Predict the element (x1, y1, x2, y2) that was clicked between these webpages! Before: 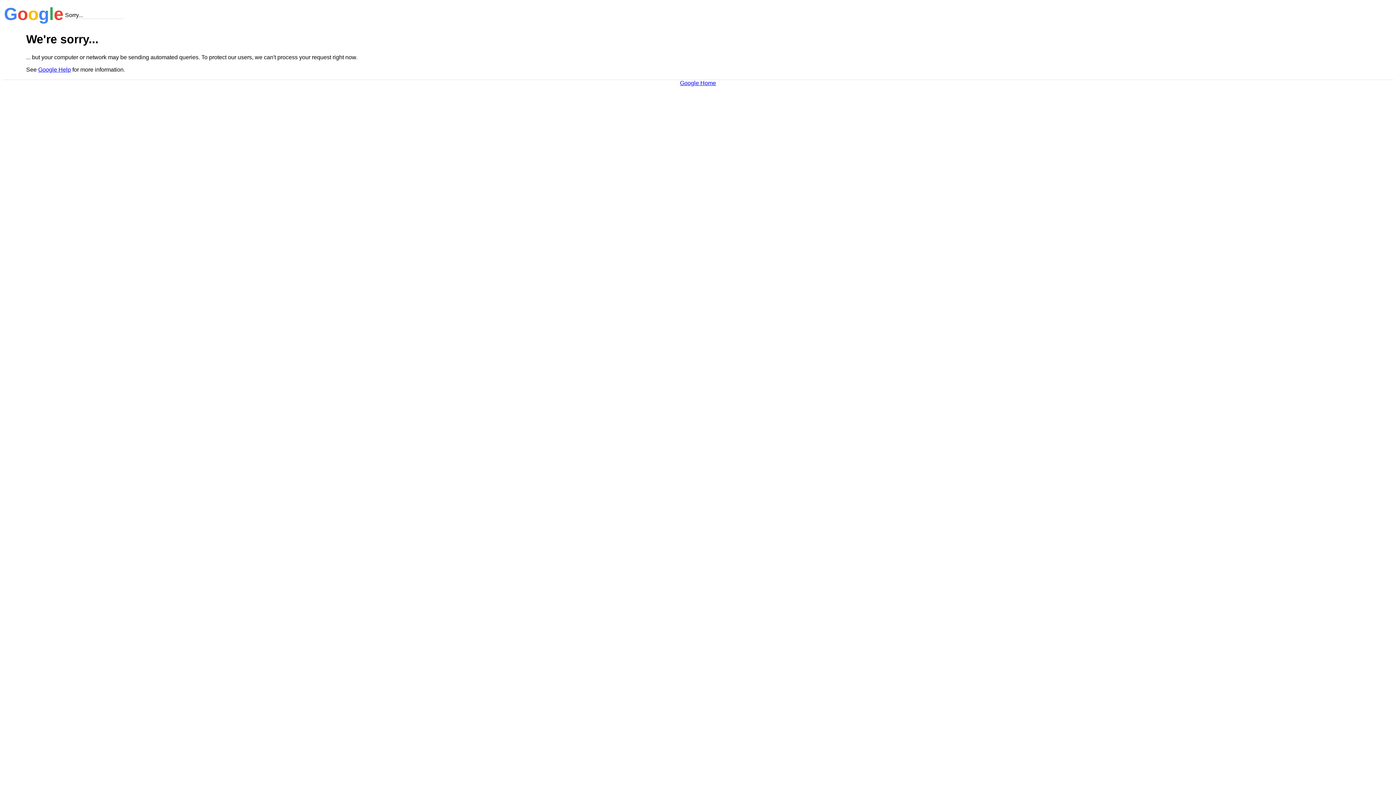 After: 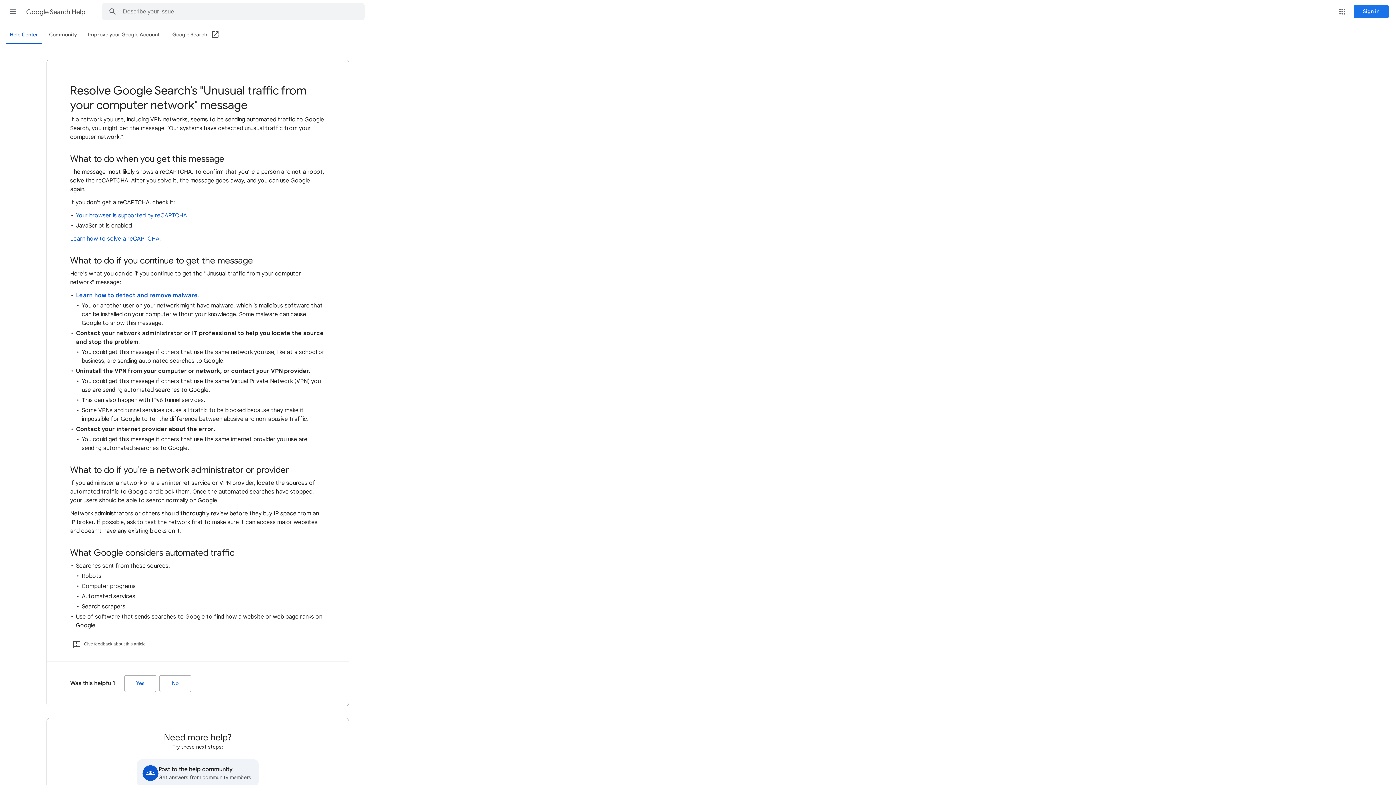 Action: label: Google Help bbox: (38, 66, 70, 72)